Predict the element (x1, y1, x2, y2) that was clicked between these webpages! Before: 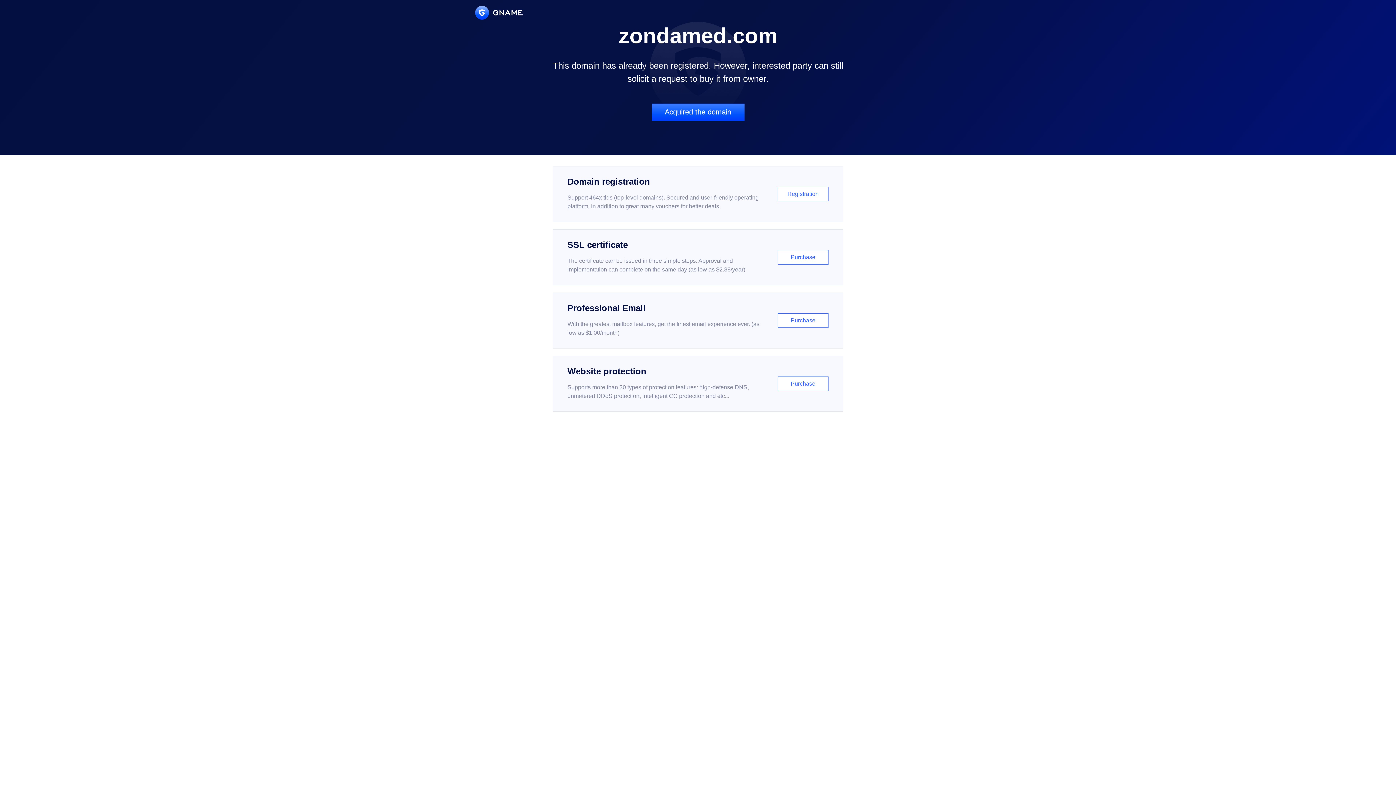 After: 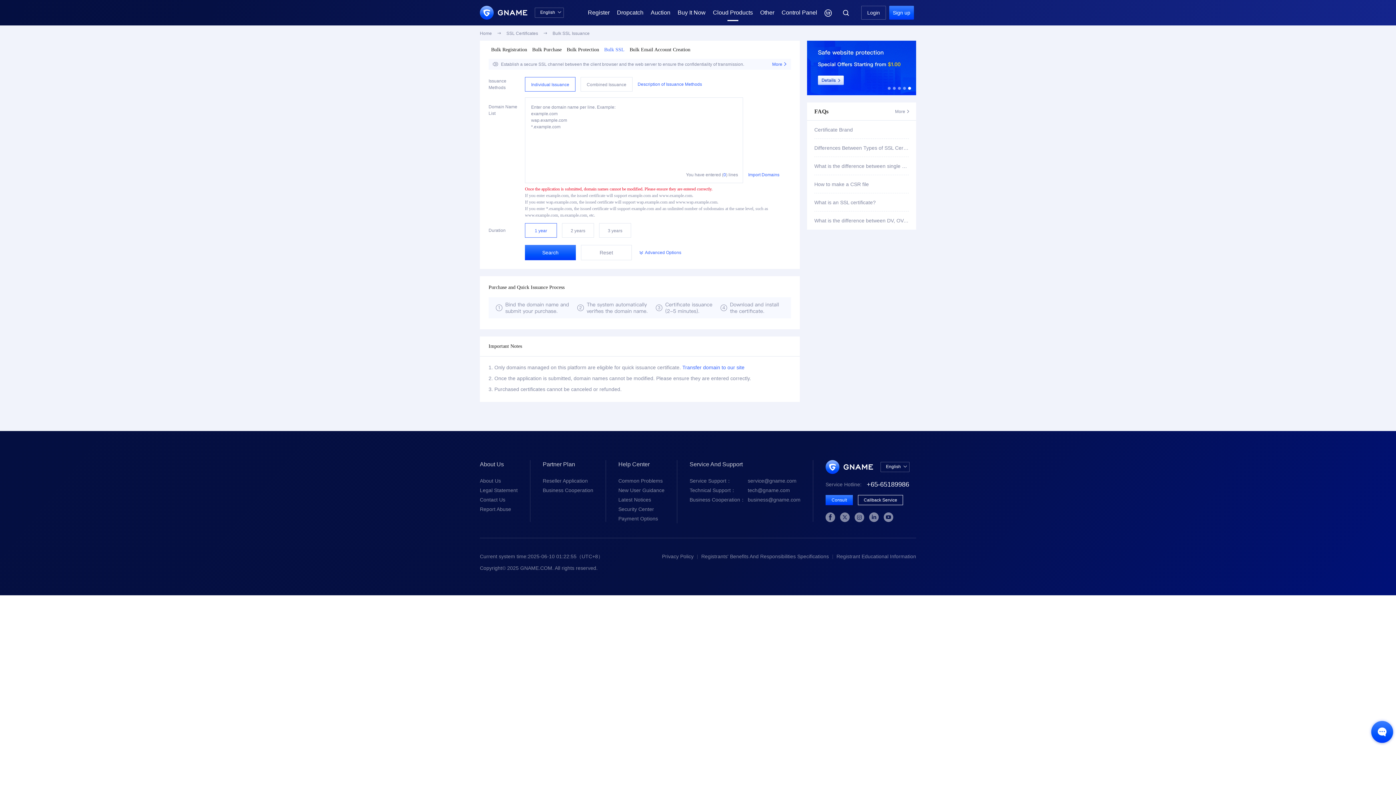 Action: label: SSL certificate

The certificate can be issued in three simple steps. Approval and implementation can complete on the same day (as low as $2.88/year)

Purchase bbox: (552, 229, 843, 285)